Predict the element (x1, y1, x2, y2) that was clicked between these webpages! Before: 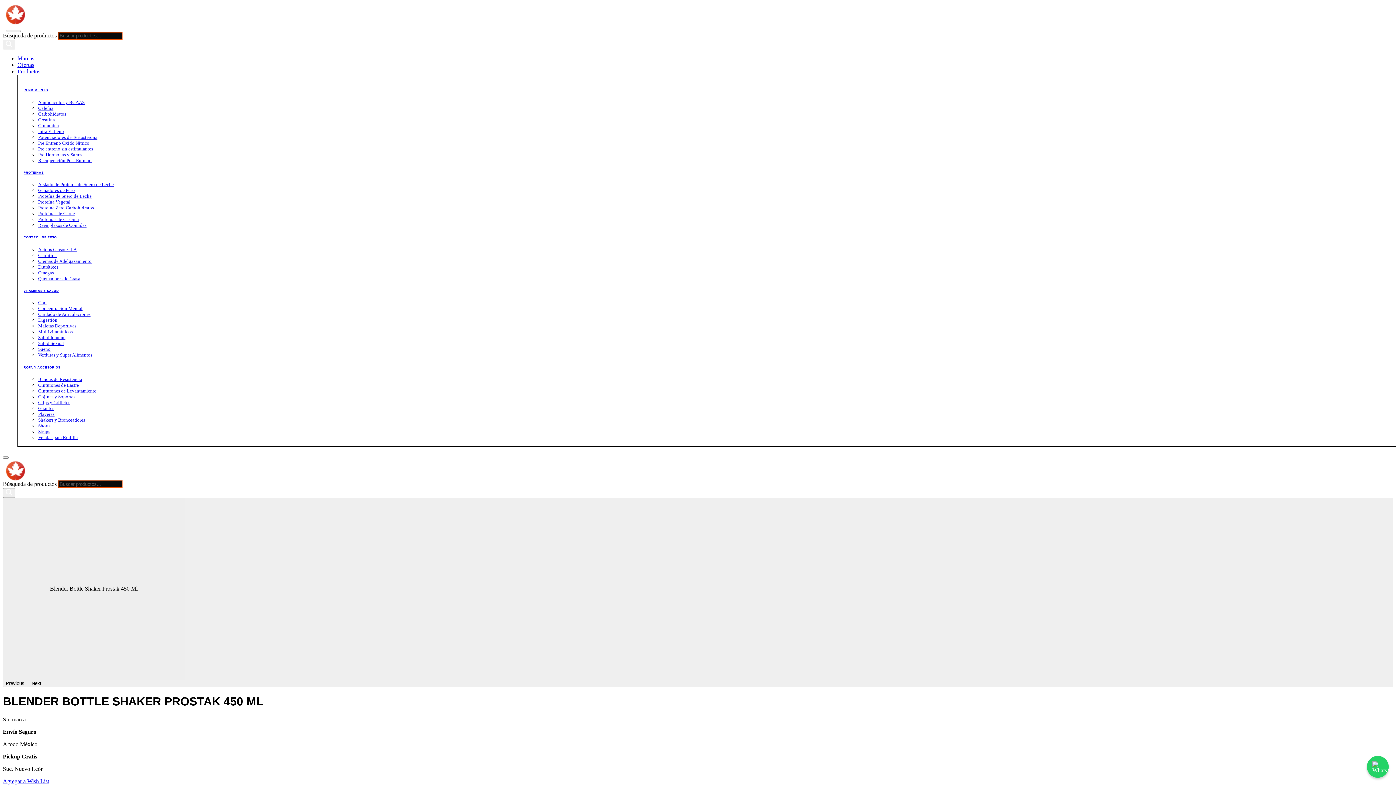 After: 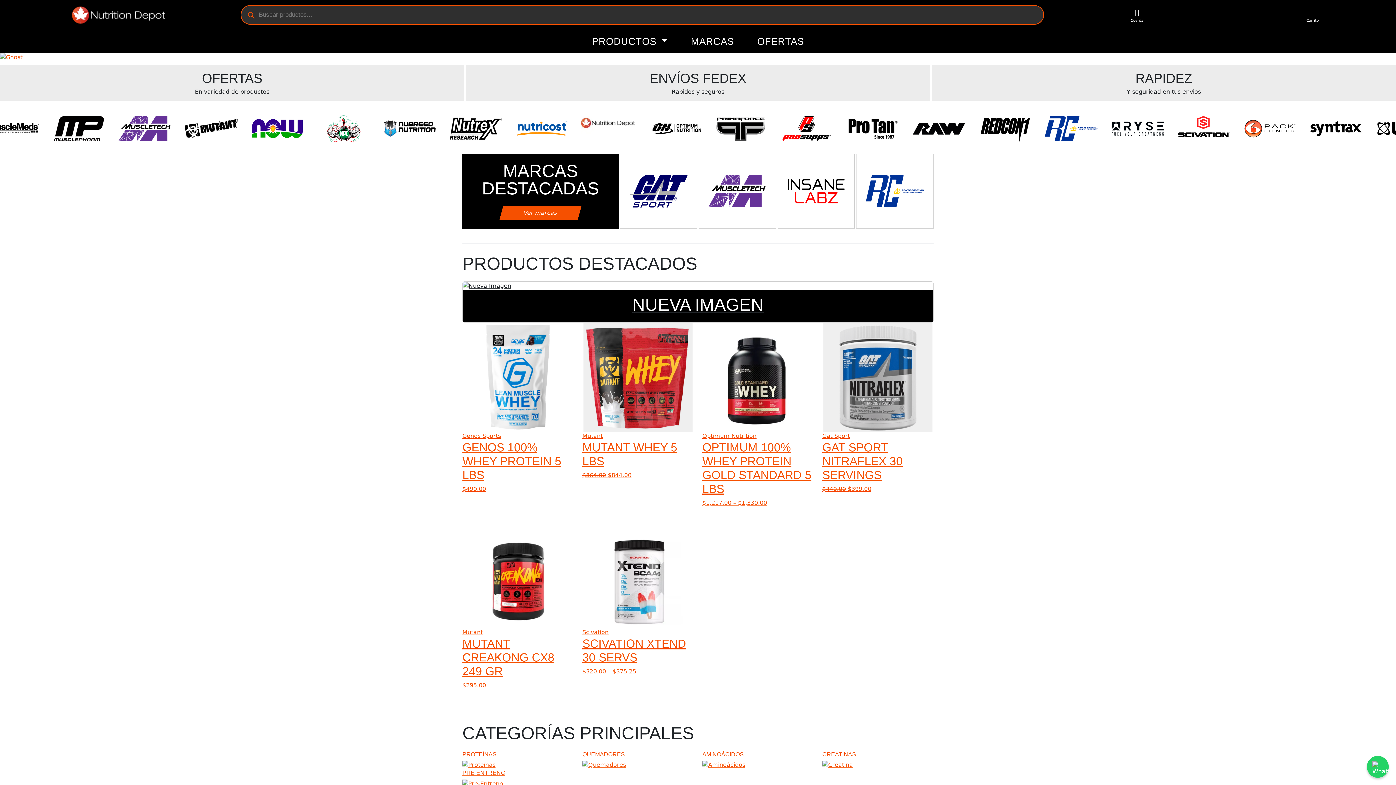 Action: bbox: (2, 21, 112, 27)